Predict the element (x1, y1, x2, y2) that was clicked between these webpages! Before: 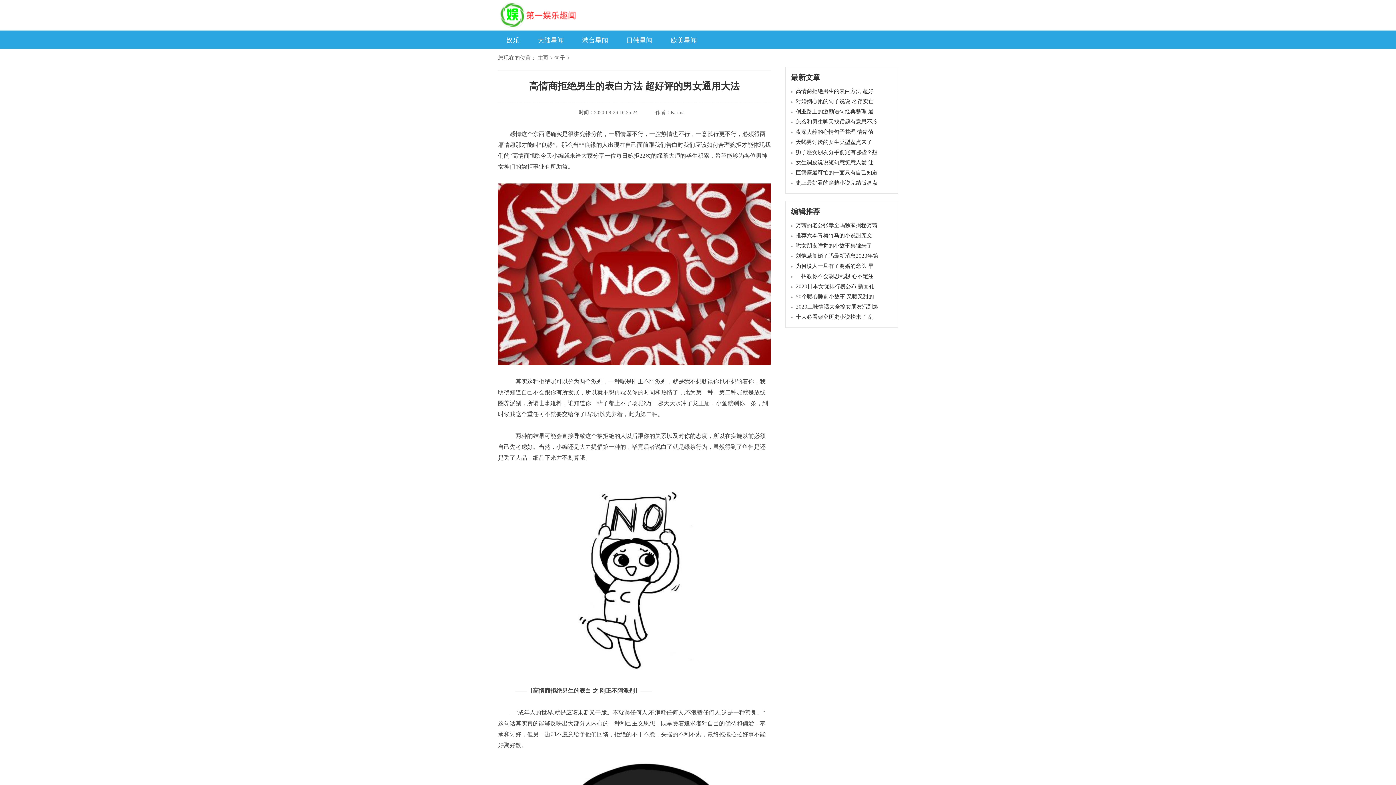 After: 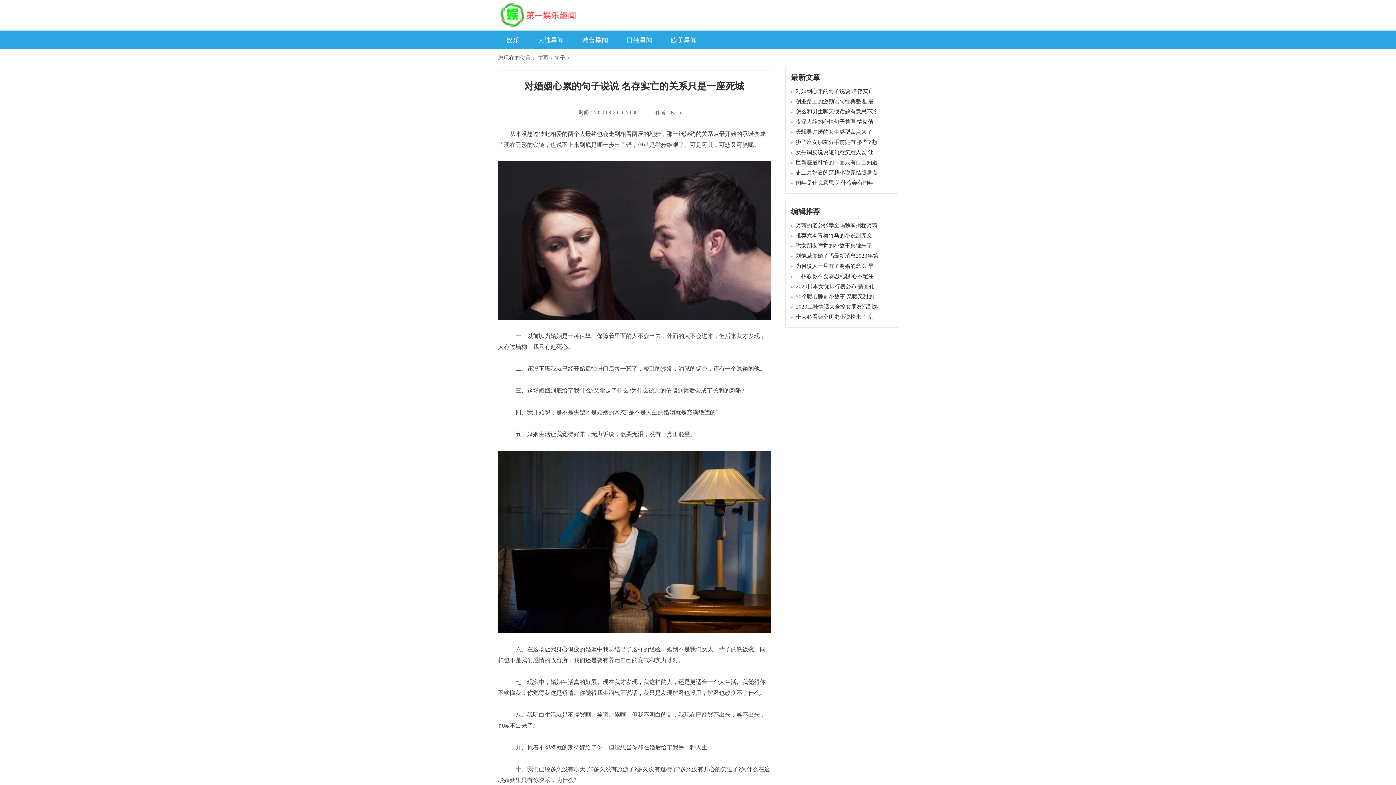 Action: bbox: (796, 98, 873, 104) label: 对婚姻心累的句子说说 名存实亡